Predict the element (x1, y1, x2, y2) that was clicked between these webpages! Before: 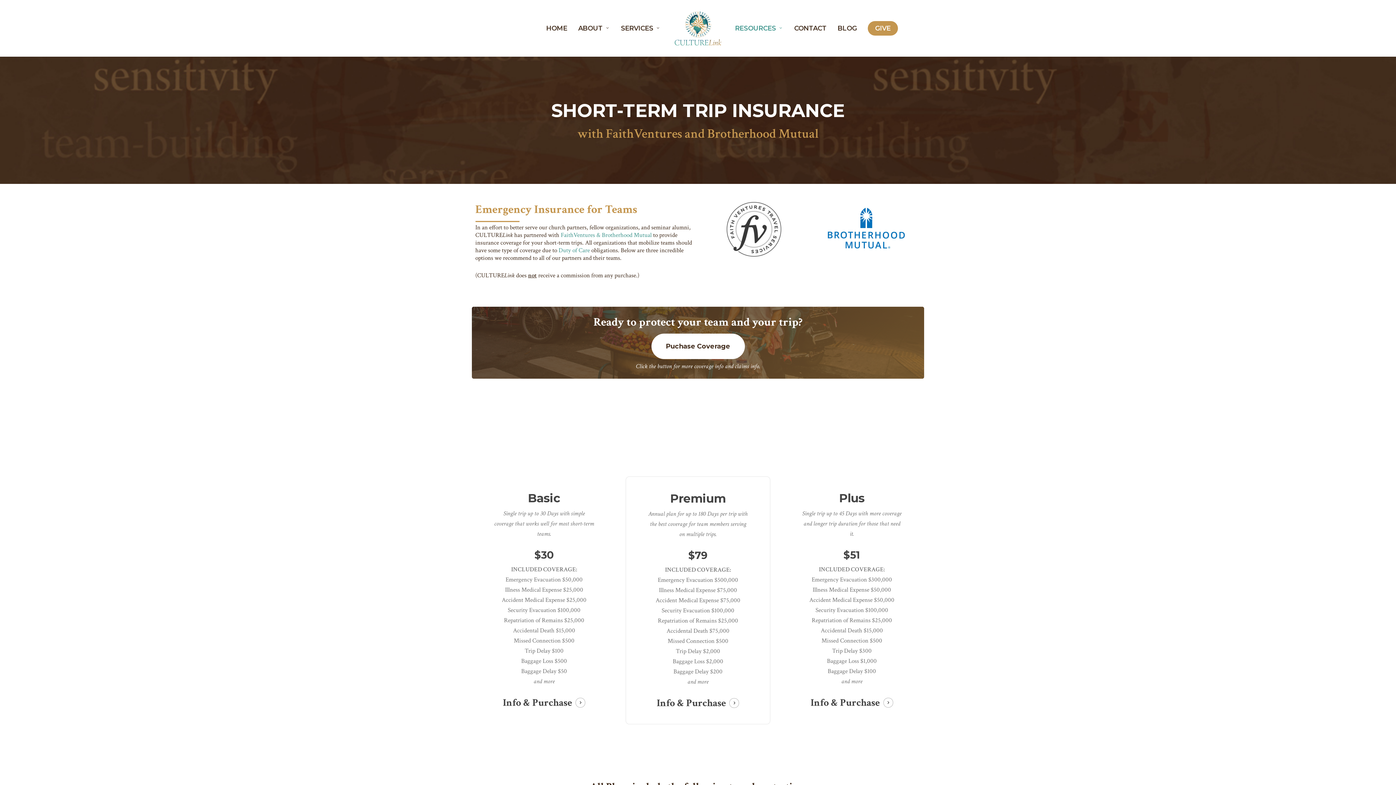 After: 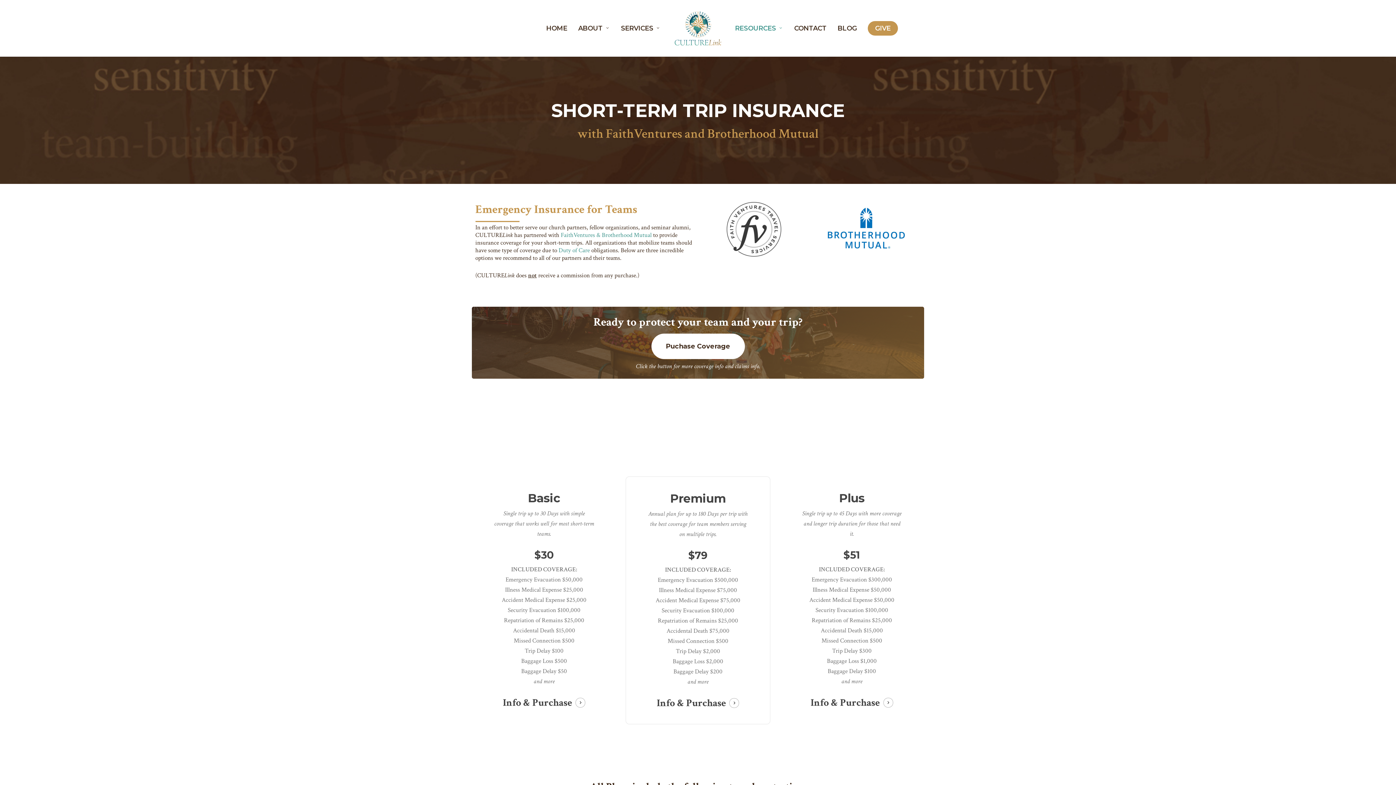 Action: bbox: (727, 202, 781, 256)